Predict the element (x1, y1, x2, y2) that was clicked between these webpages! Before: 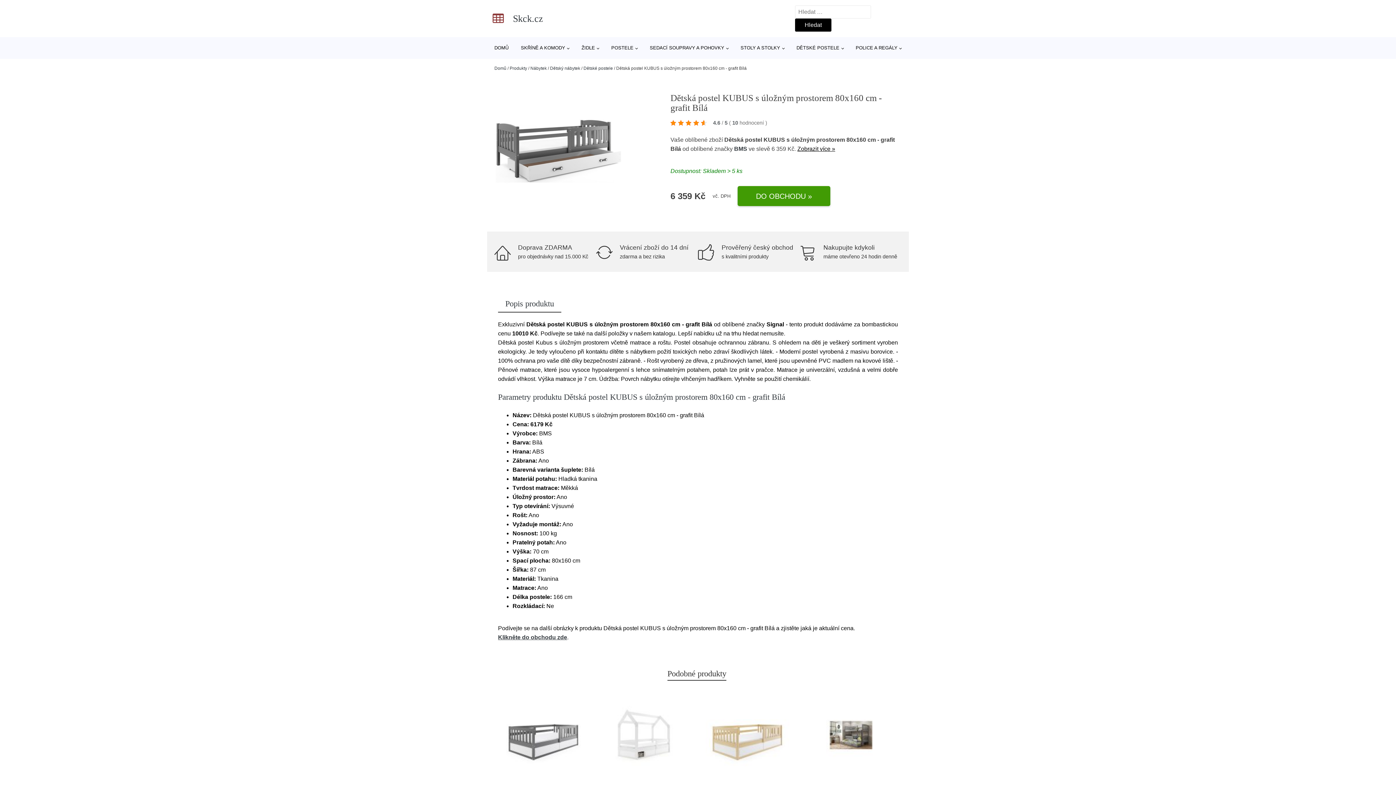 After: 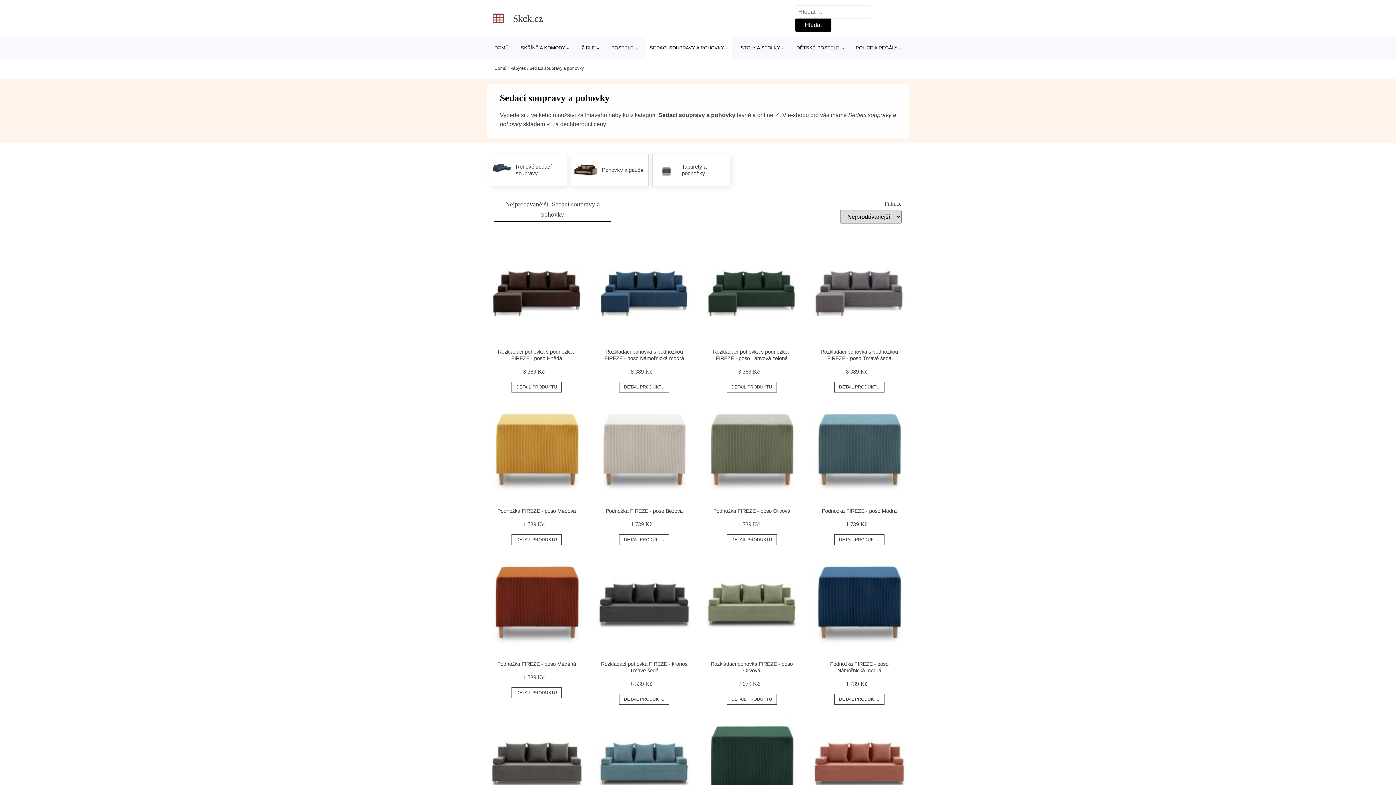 Action: bbox: (646, 37, 732, 58) label: SEDACÍ SOUPRAVY A POHOVKY